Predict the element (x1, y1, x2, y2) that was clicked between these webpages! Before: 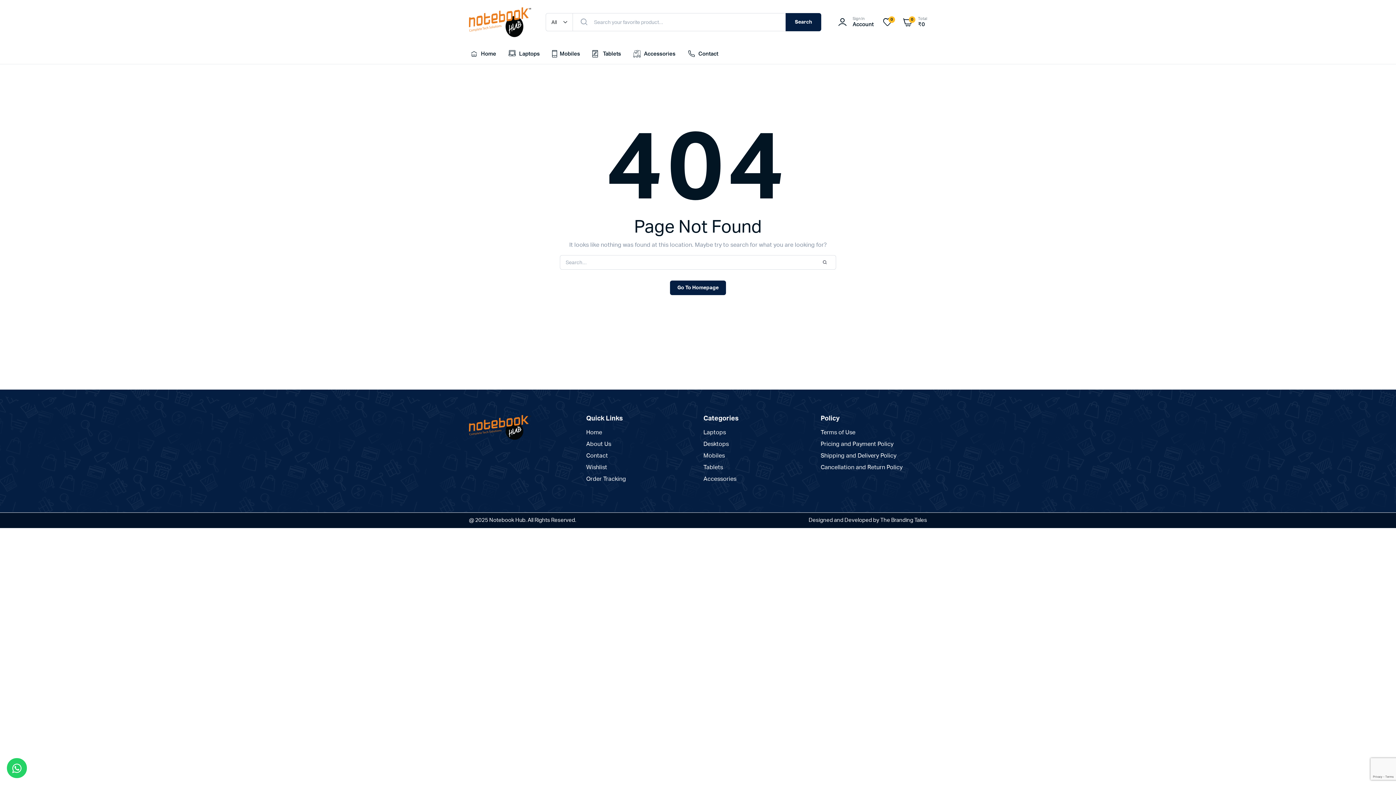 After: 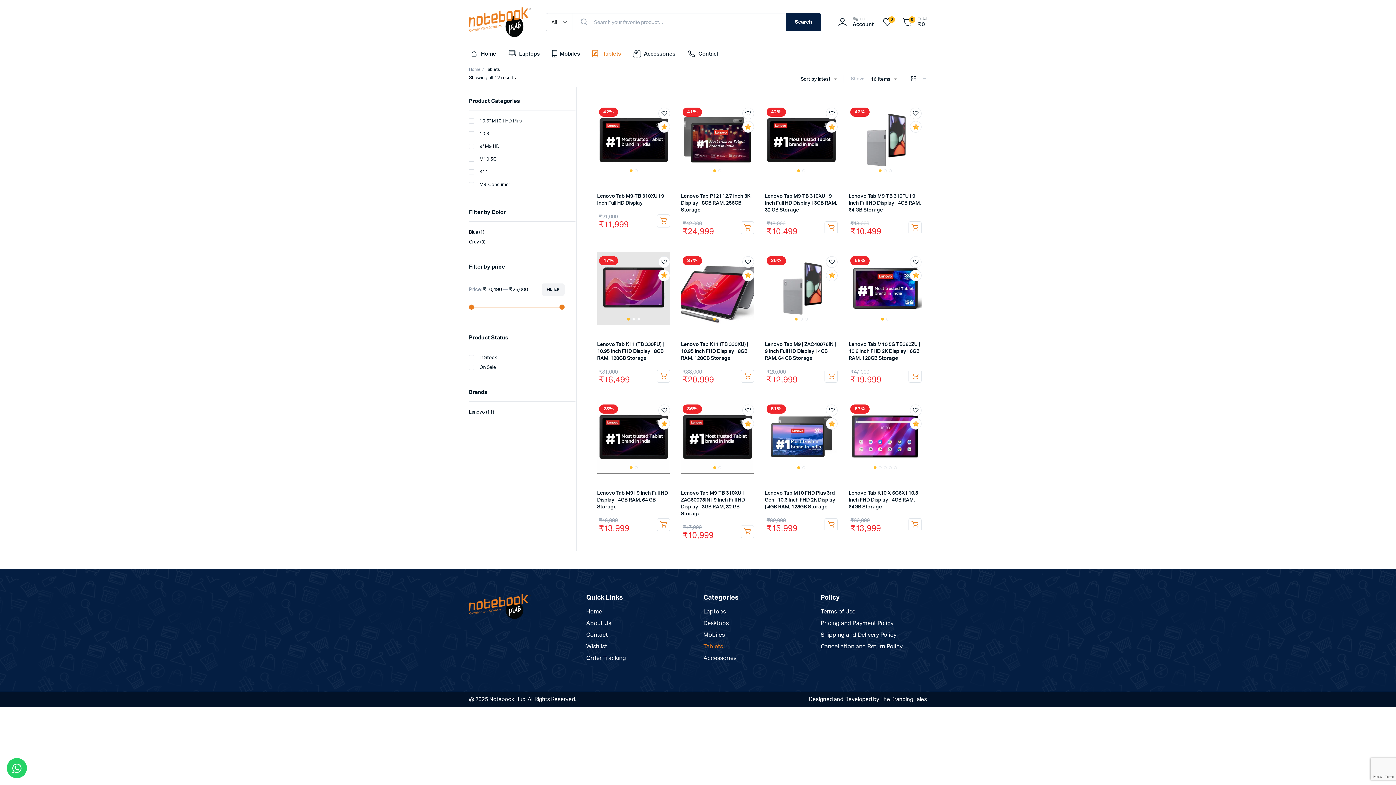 Action: label: Tablets bbox: (703, 464, 723, 470)